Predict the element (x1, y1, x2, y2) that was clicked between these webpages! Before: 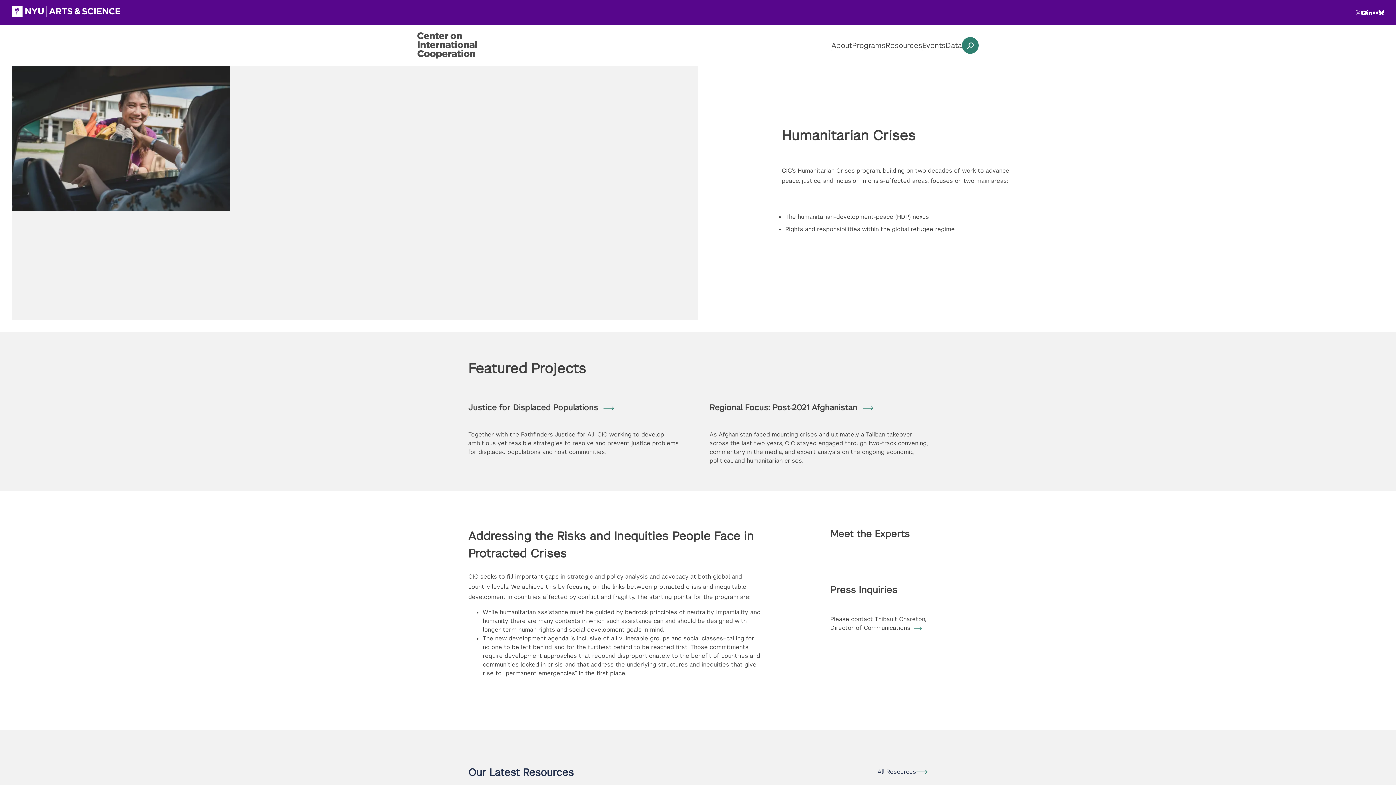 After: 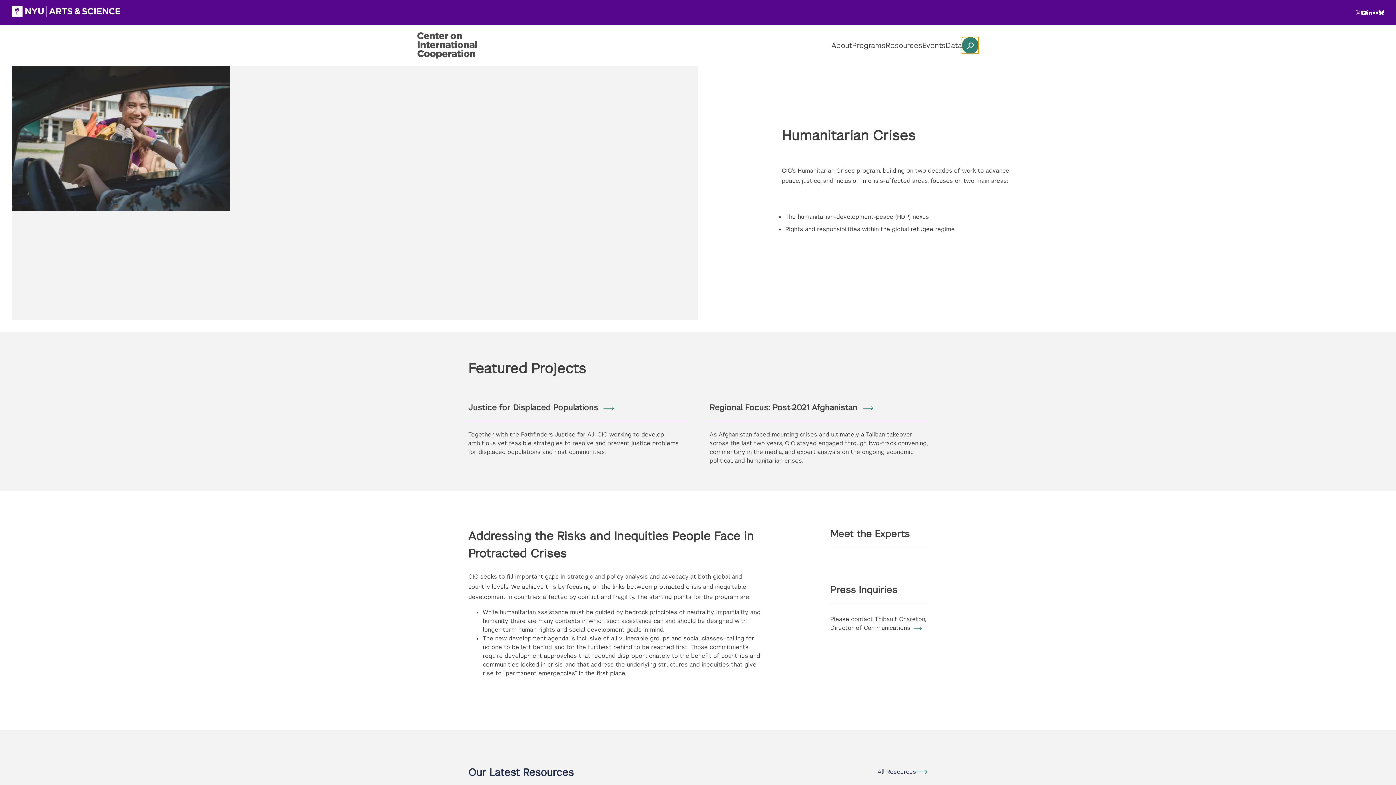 Action: bbox: (962, 37, 978, 53) label: toggle site search